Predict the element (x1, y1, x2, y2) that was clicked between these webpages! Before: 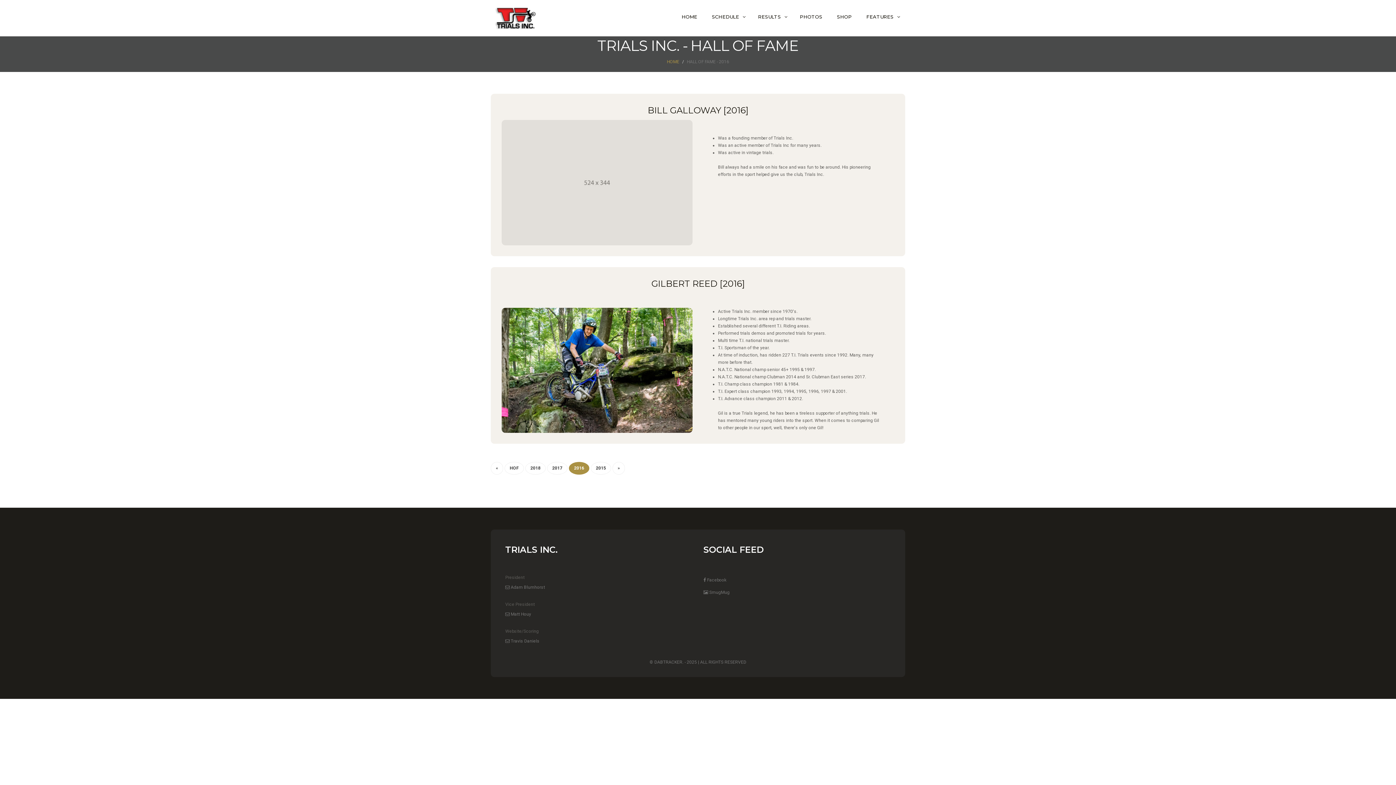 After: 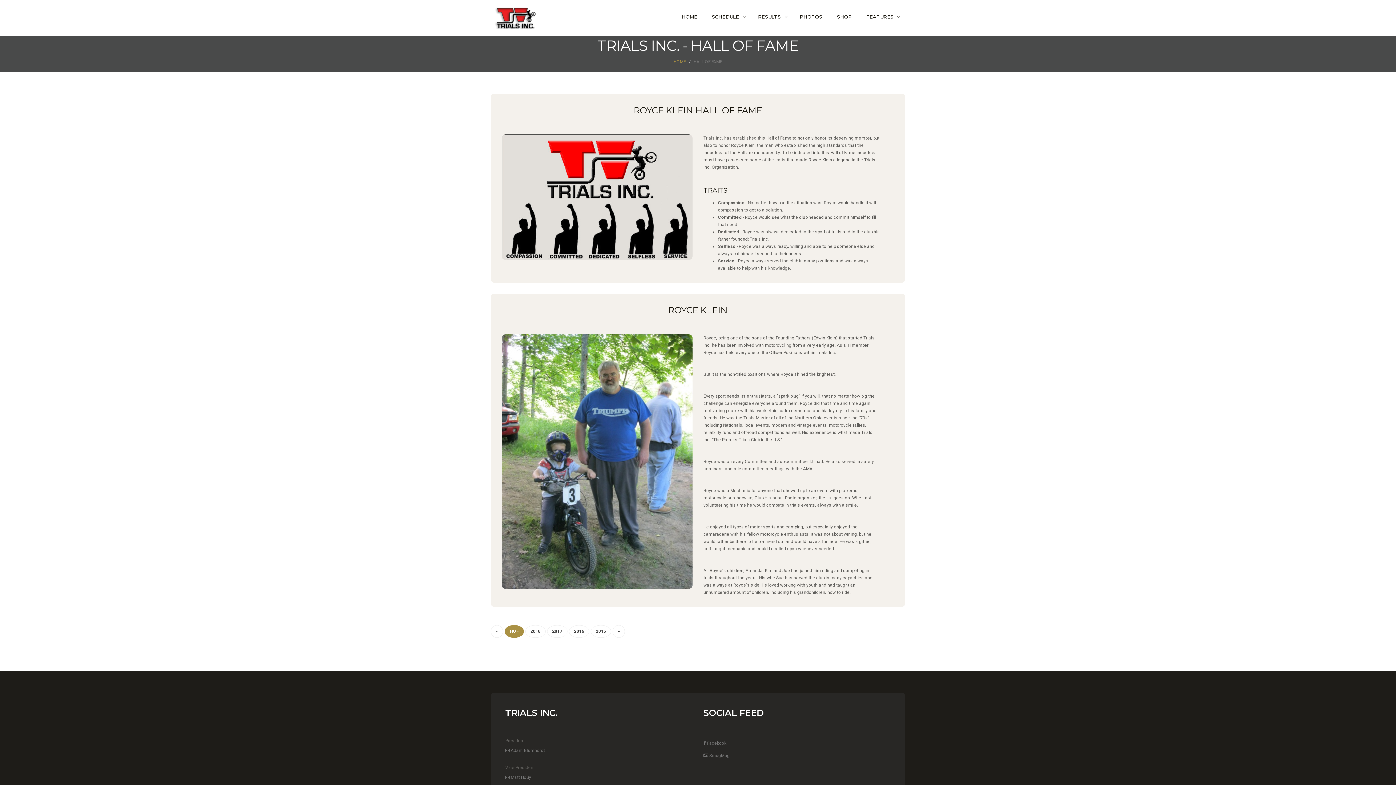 Action: bbox: (504, 462, 524, 475) label: HOF